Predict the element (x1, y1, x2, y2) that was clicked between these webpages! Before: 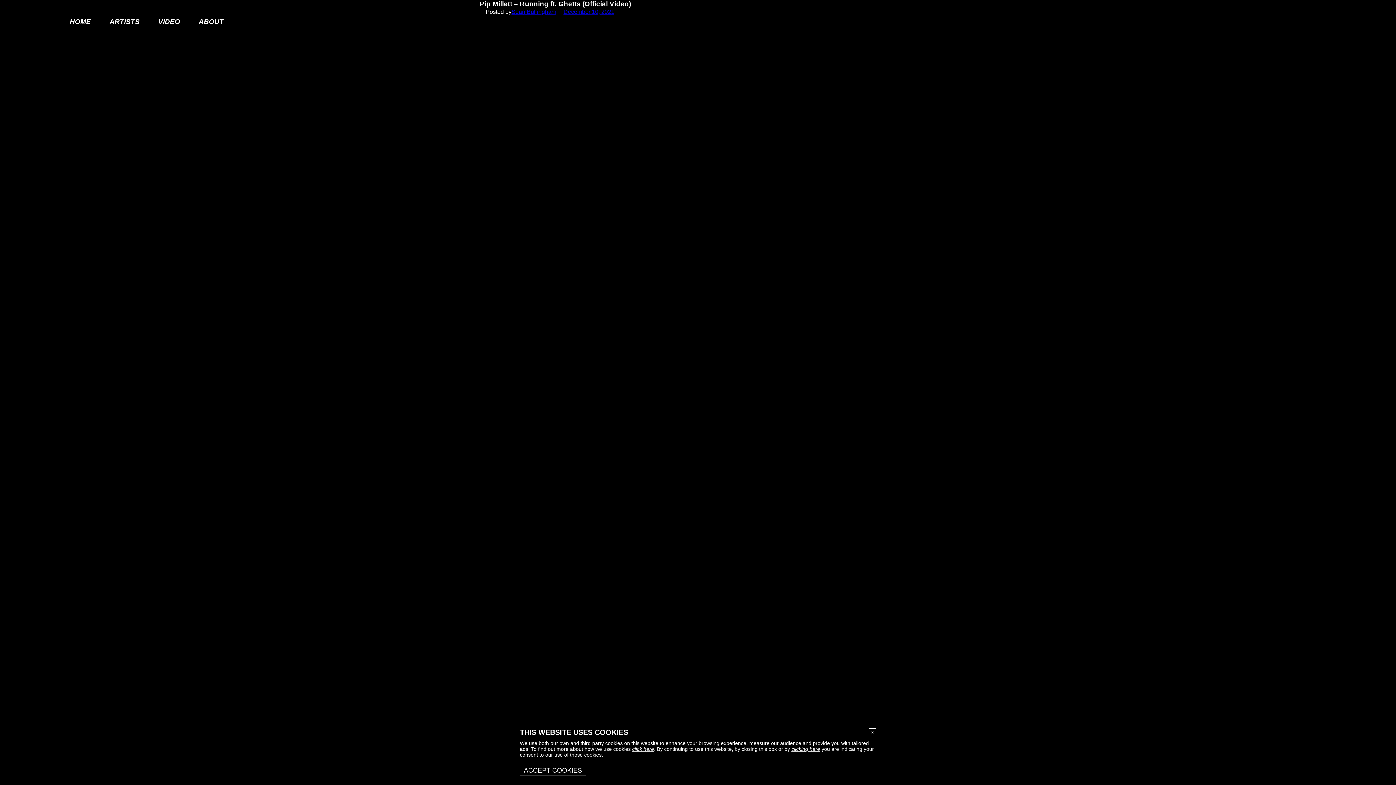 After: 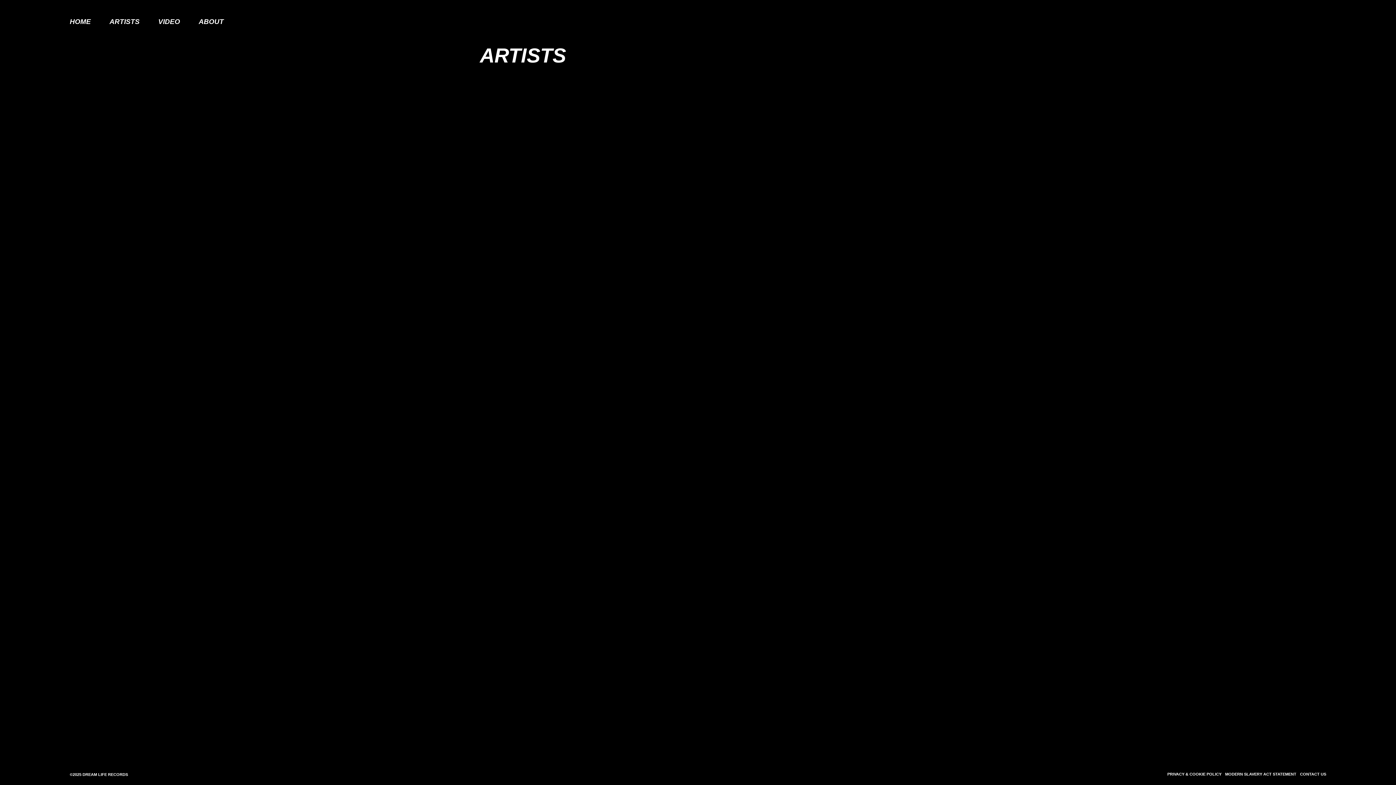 Action: bbox: (109, 17, 139, 25) label: ARTISTS